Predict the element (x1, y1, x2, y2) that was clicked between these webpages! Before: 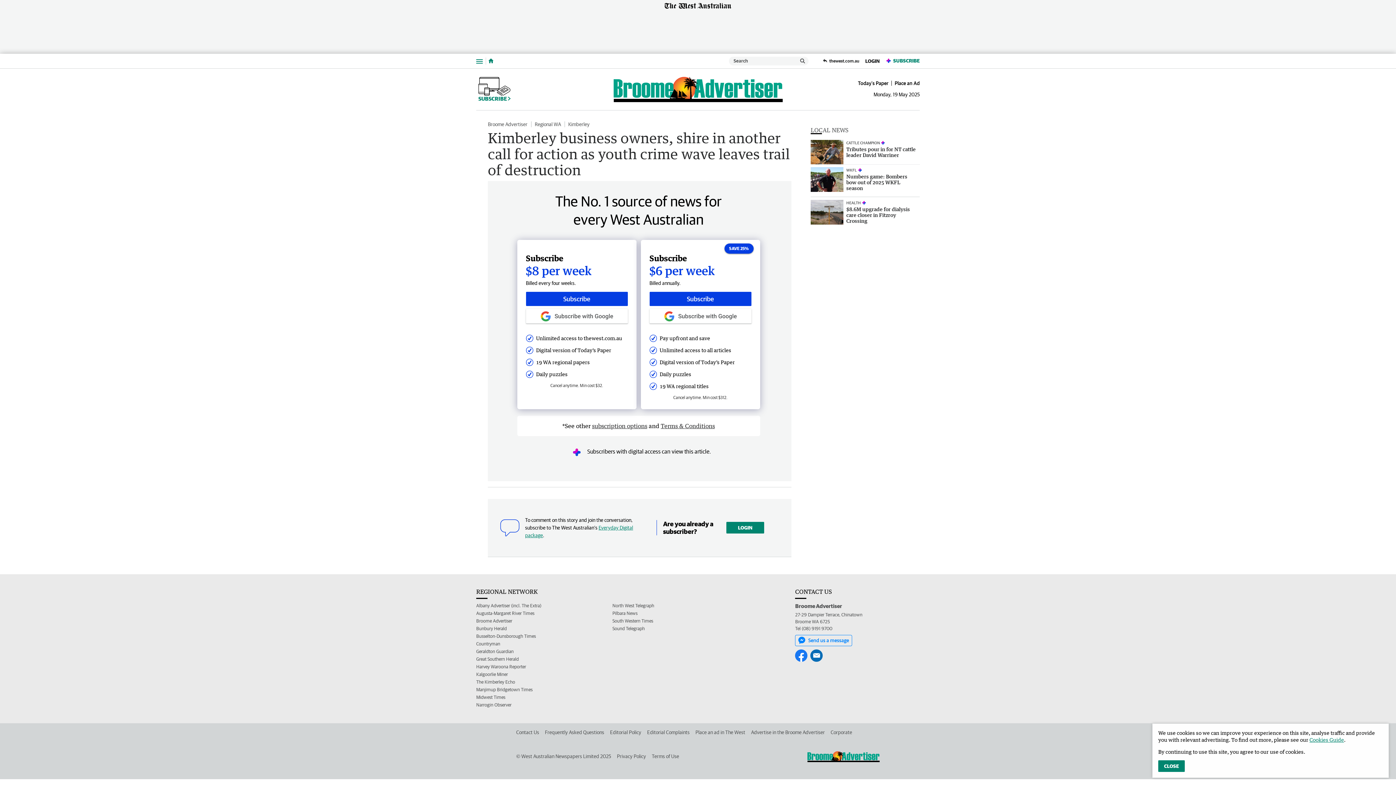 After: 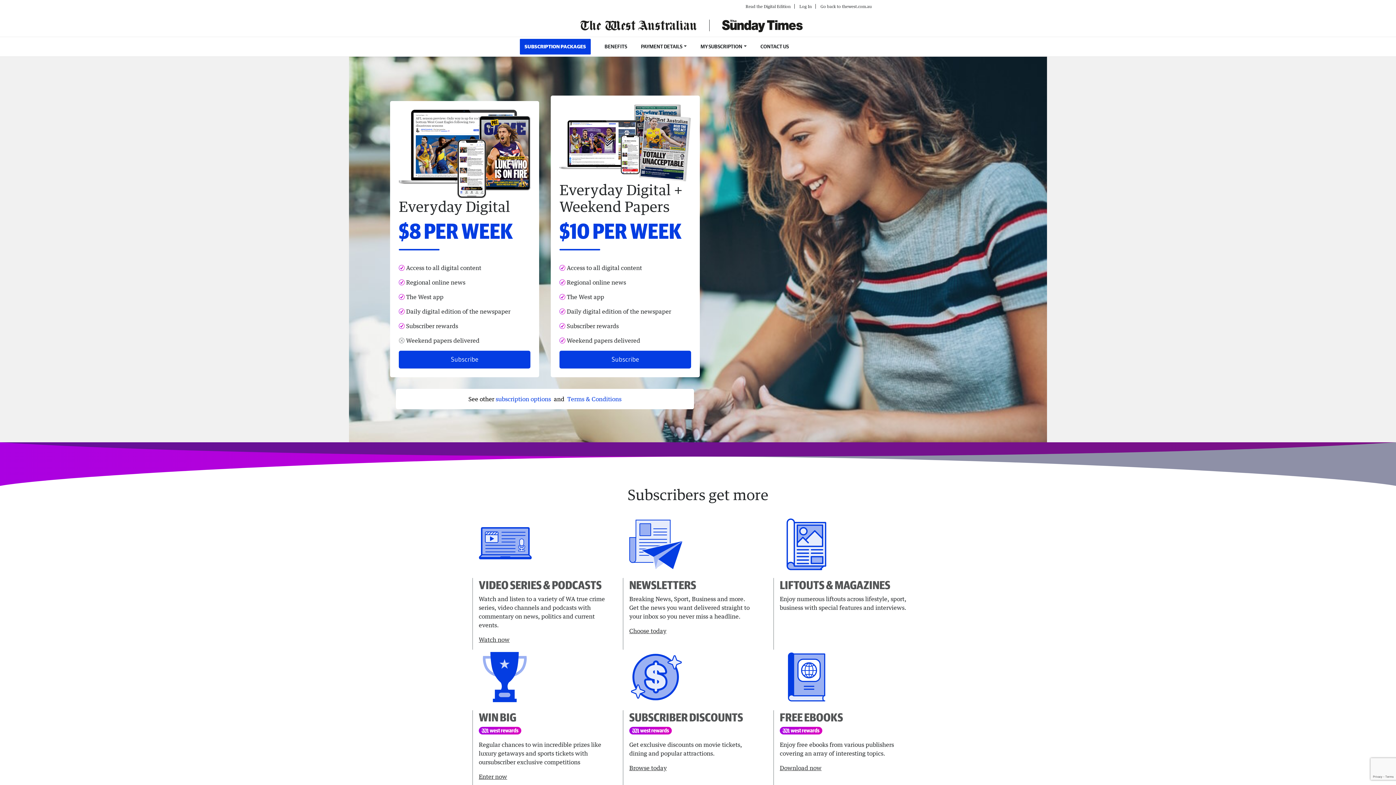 Action: label: SUBSCRIBE  bbox: (476, 76, 513, 102)